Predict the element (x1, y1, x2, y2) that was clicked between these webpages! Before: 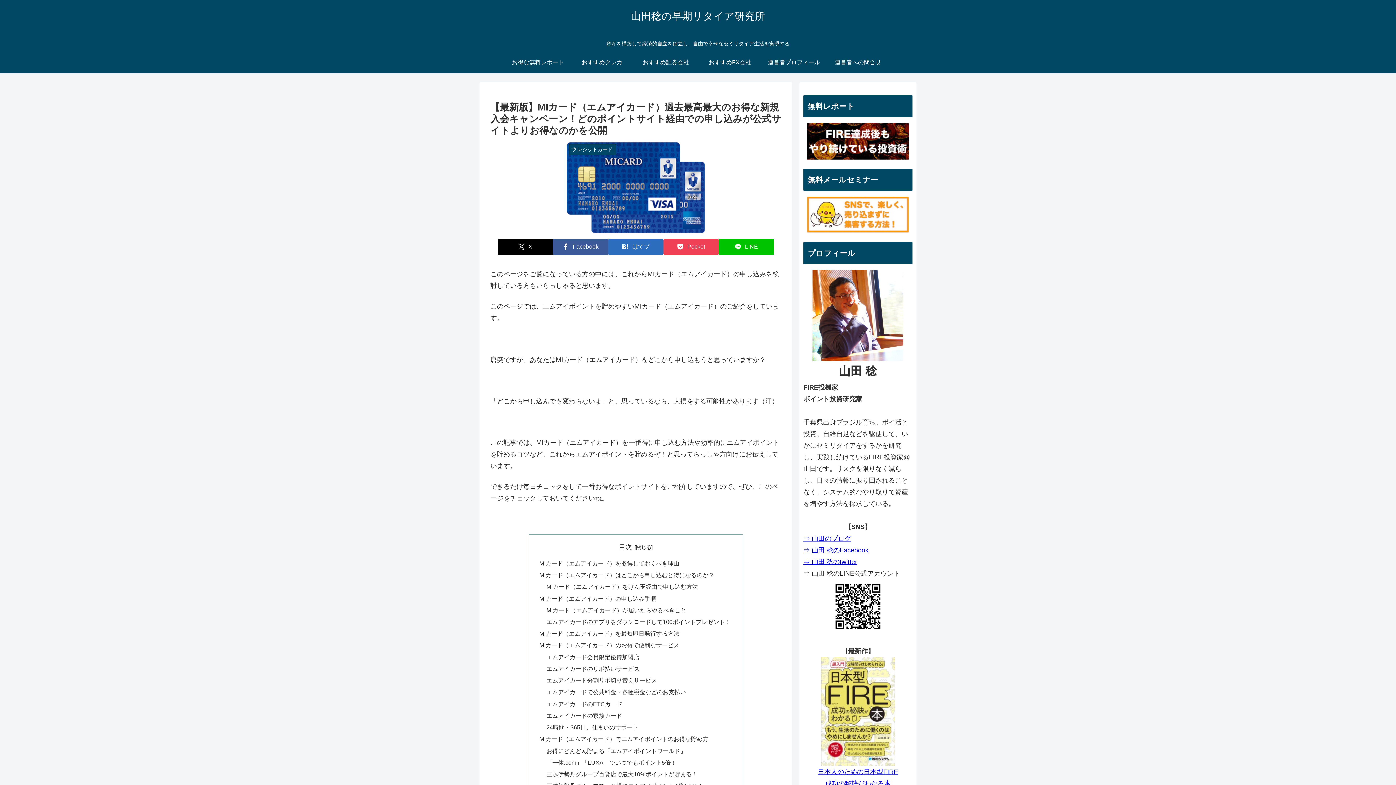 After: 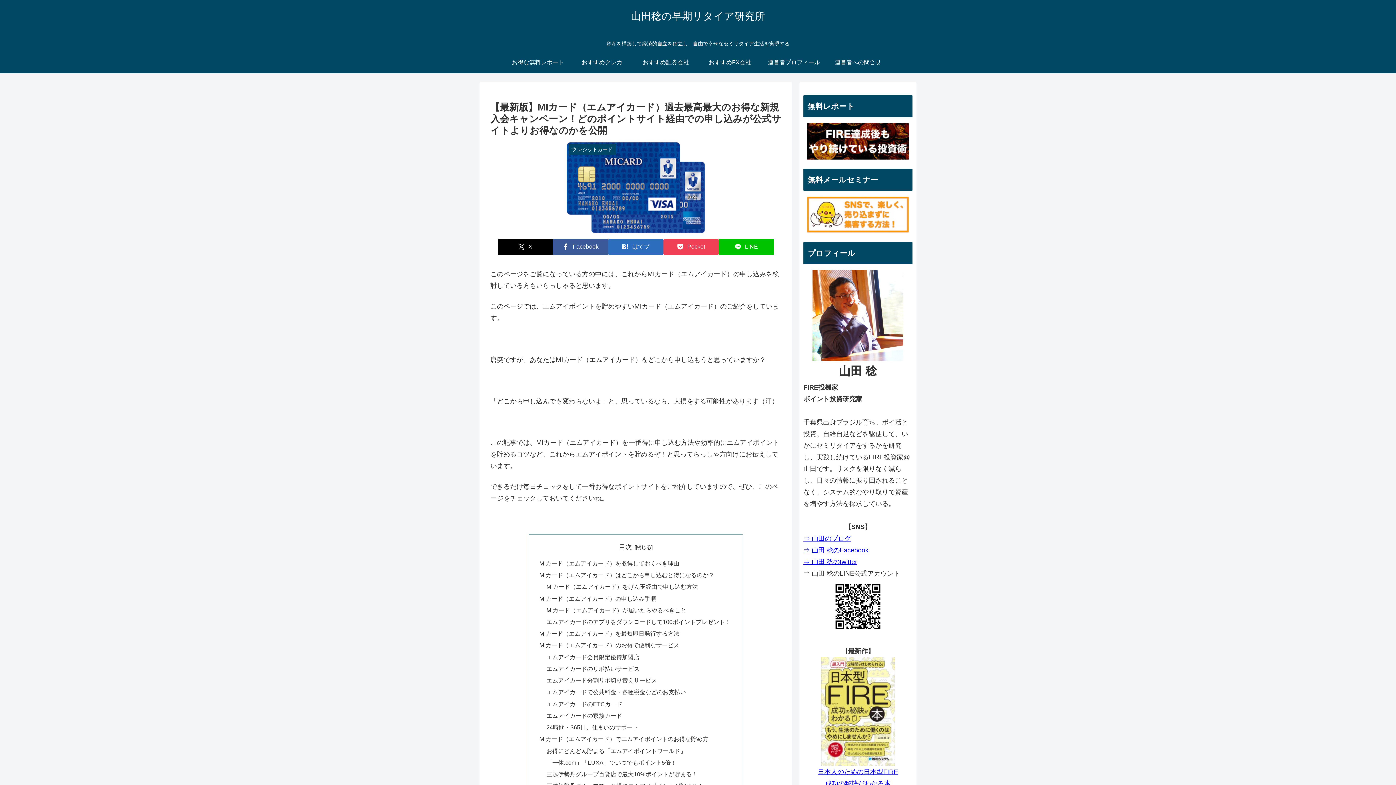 Action: bbox: (803, 196, 912, 233)